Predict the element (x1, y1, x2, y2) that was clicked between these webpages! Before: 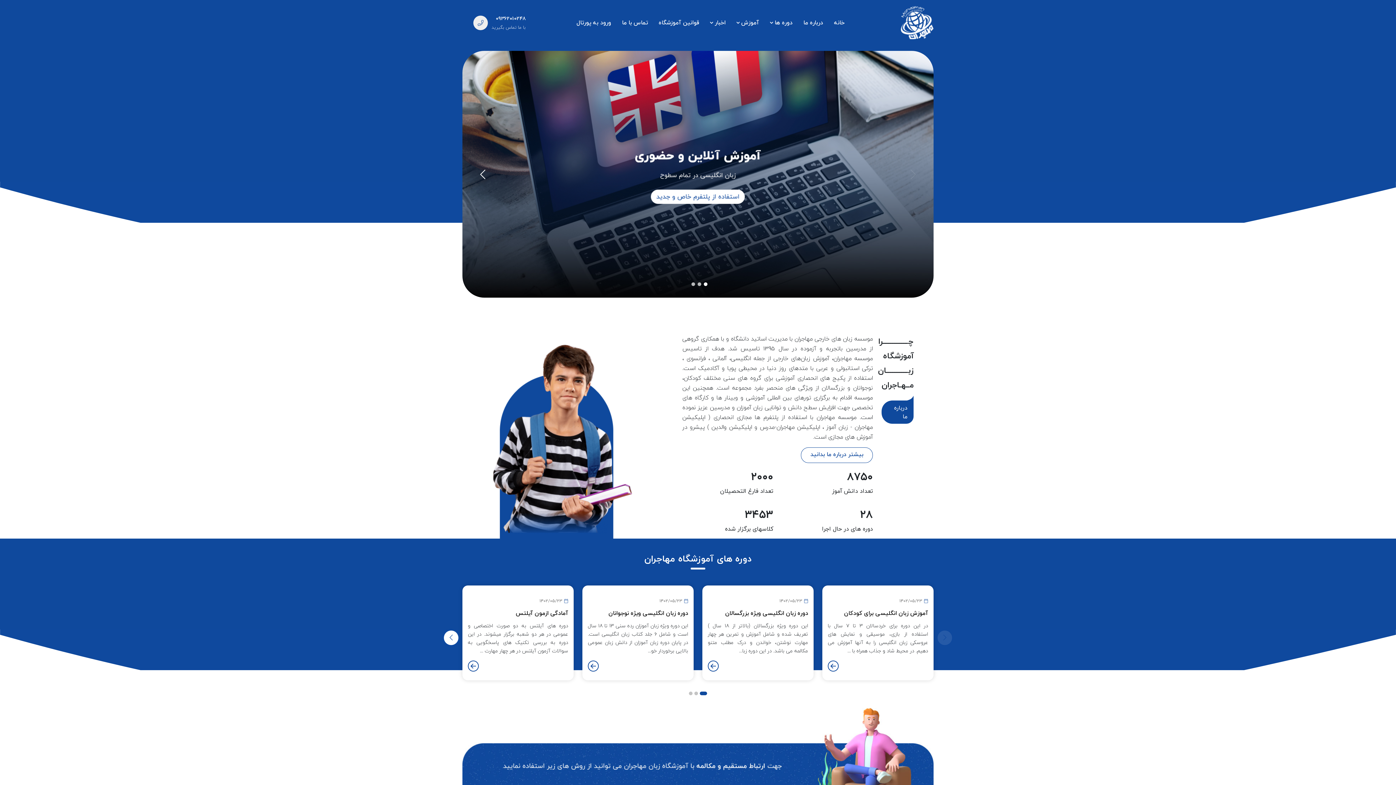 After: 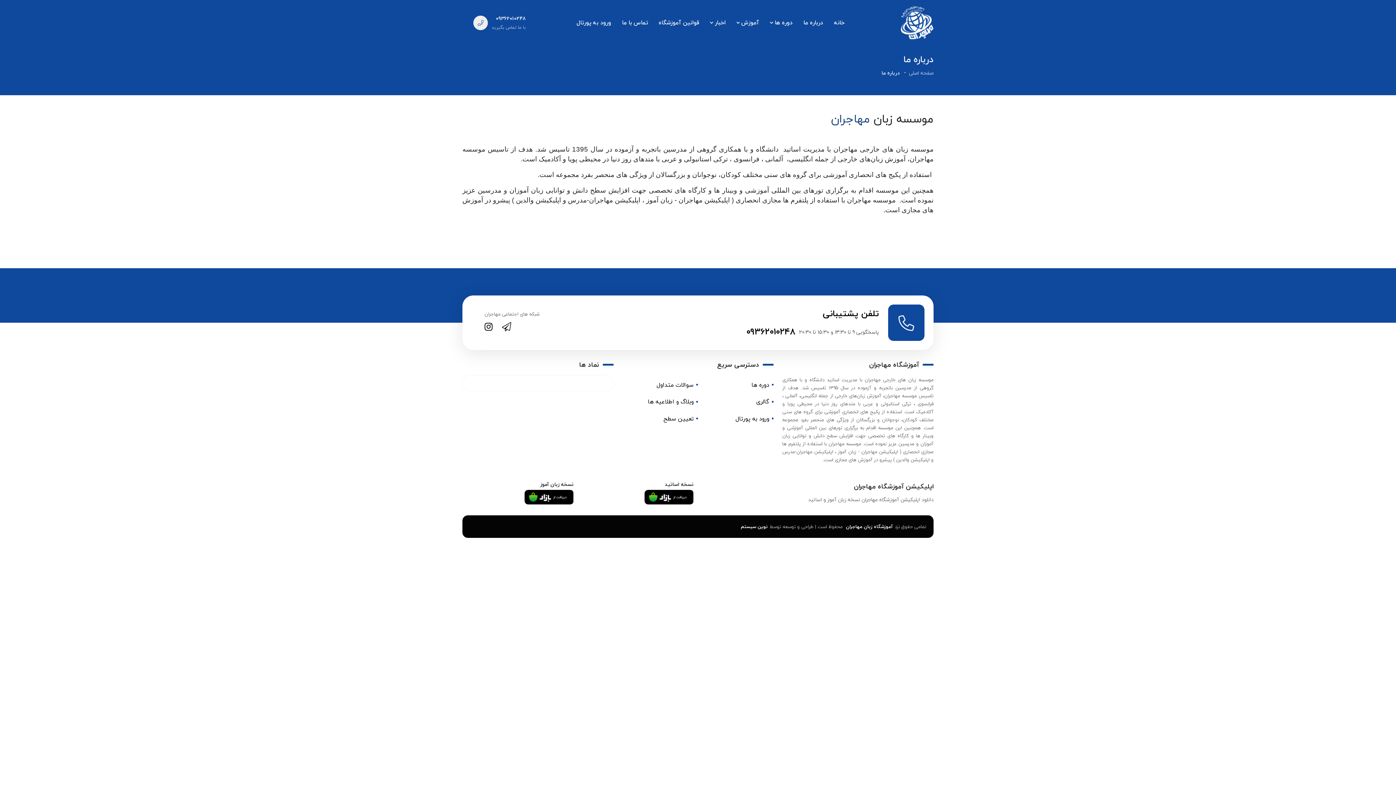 Action: label: درباره ما bbox: (803, 14, 823, 30)